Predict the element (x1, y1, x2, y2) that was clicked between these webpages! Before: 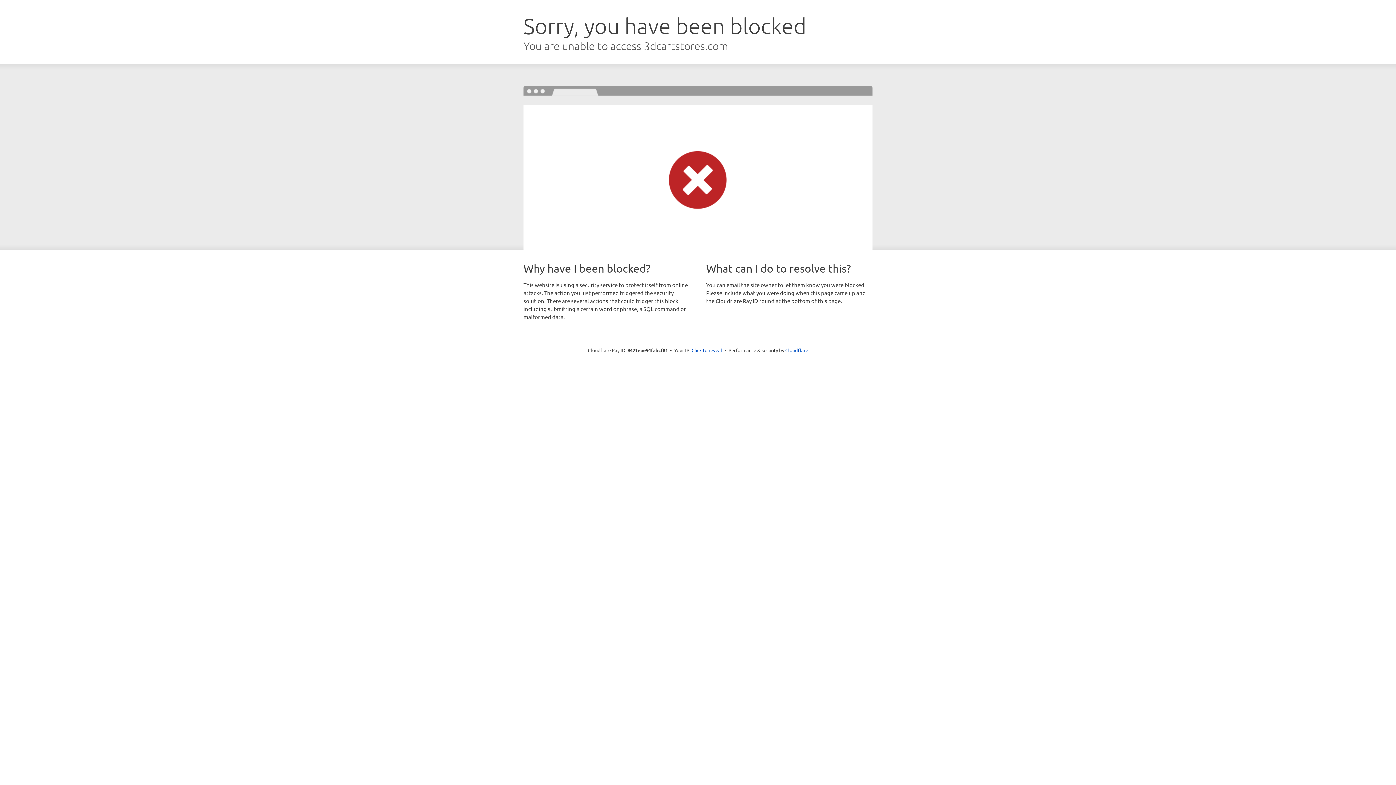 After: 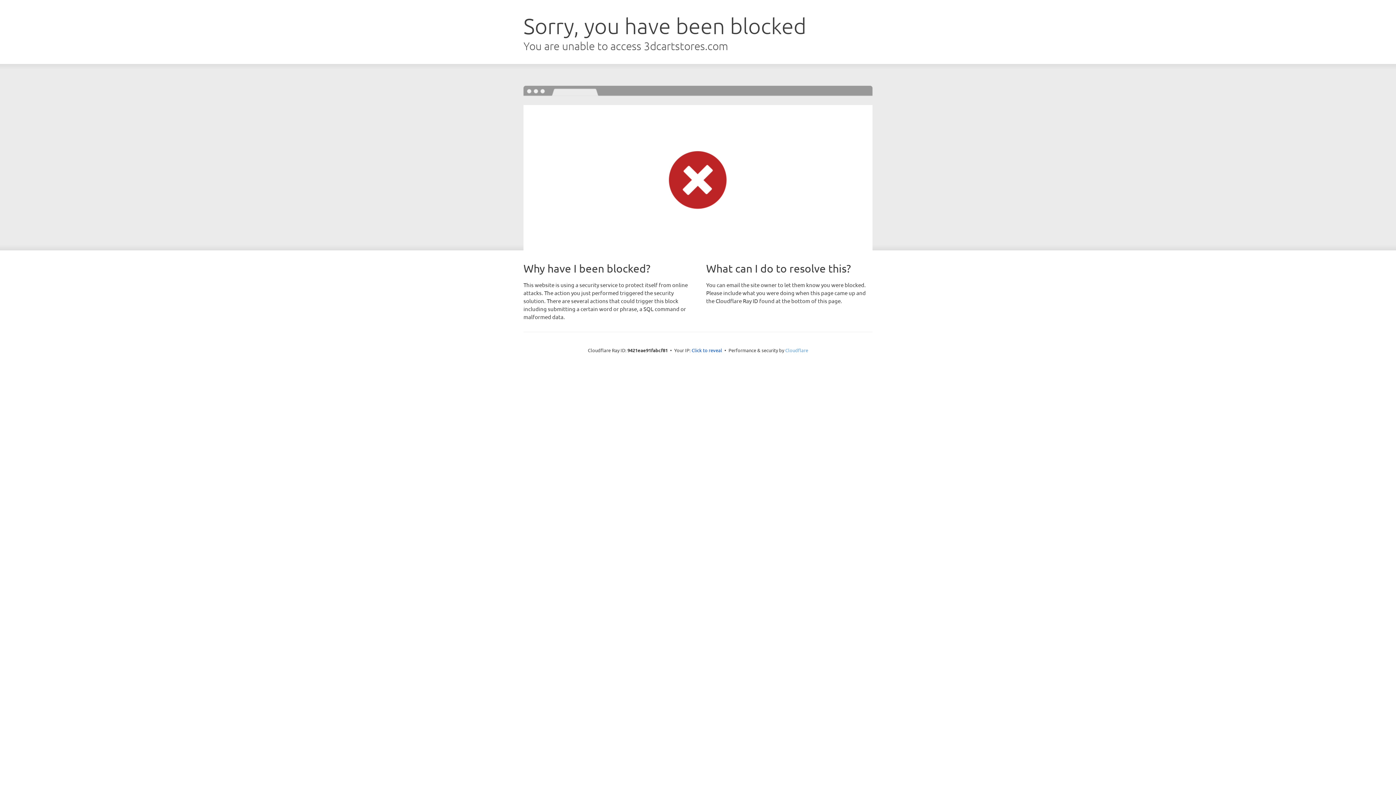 Action: bbox: (785, 347, 808, 353) label: Cloudflare